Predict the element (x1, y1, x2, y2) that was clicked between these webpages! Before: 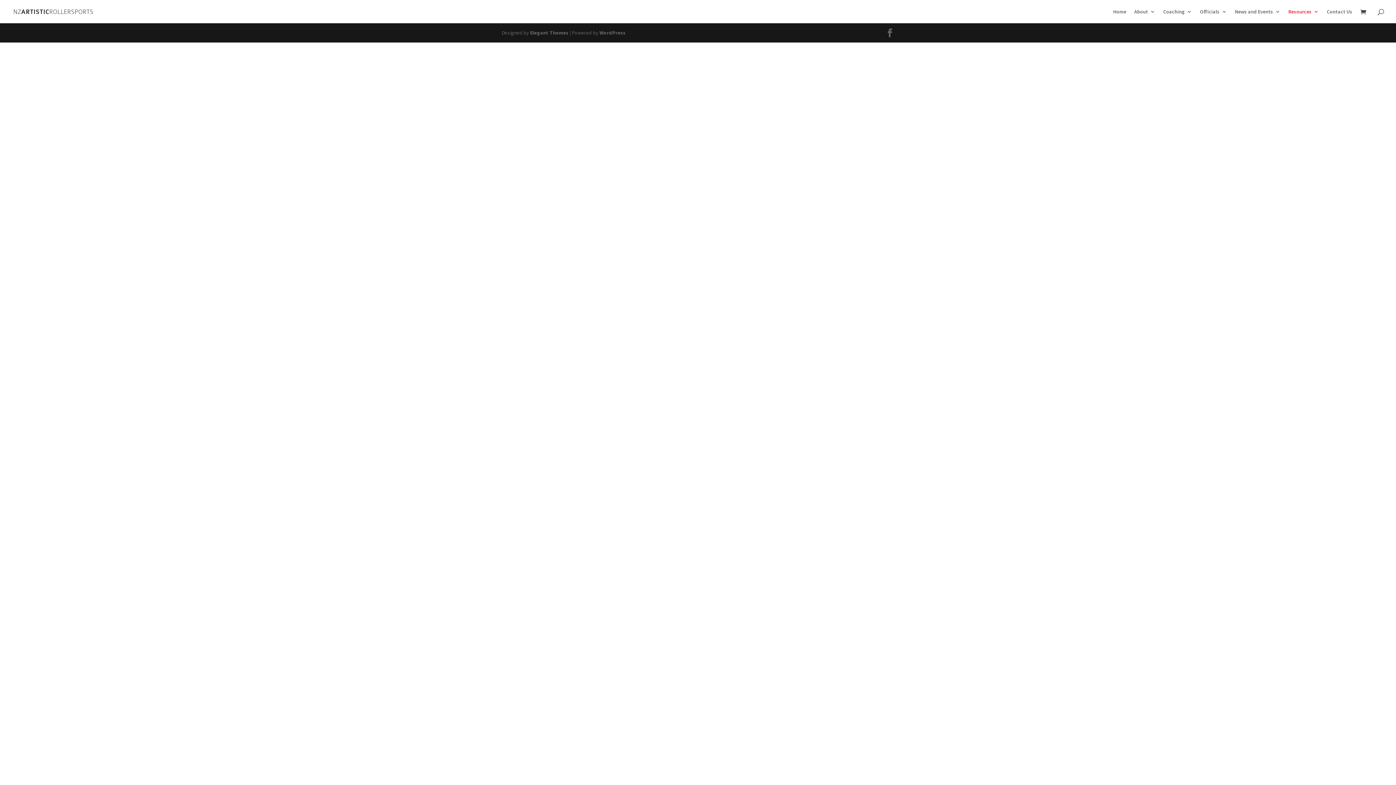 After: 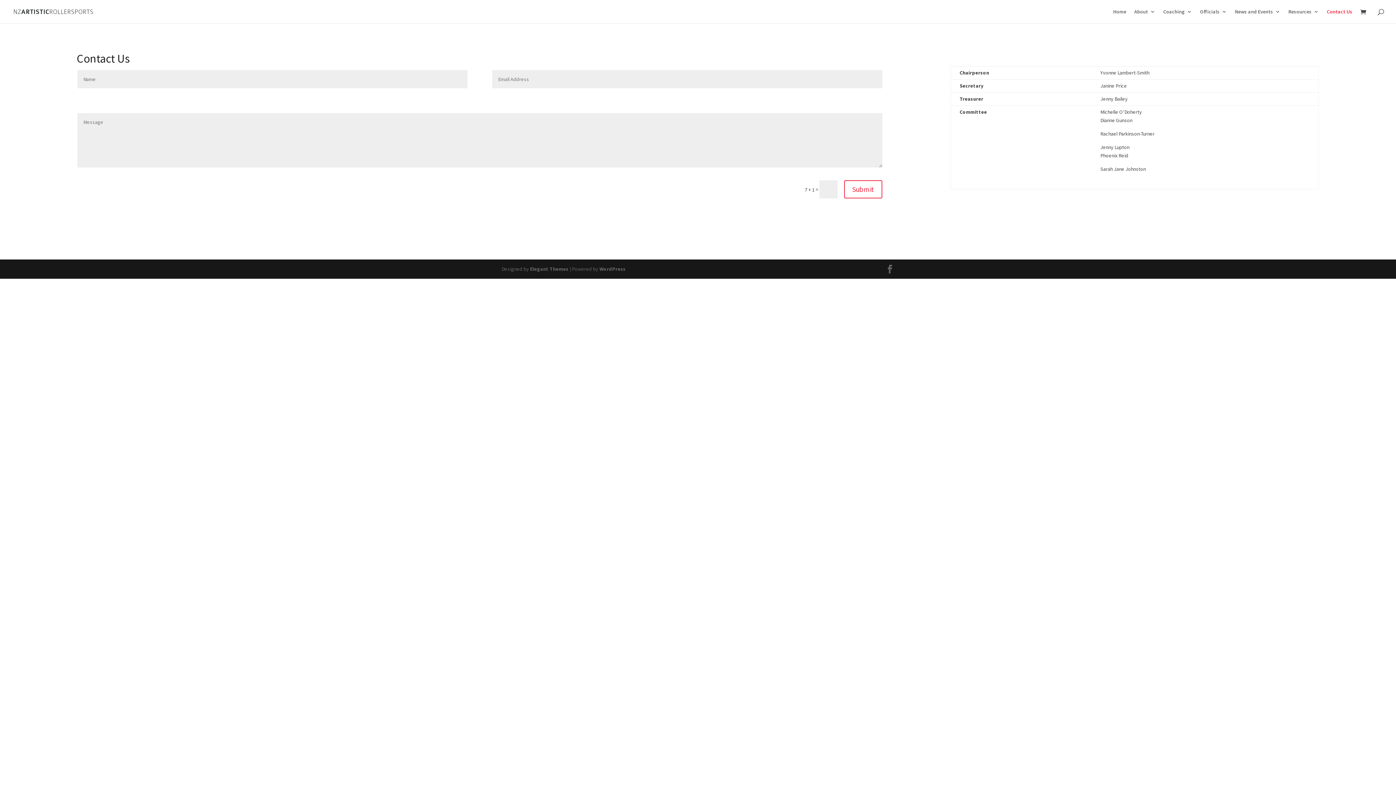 Action: label: Contact Us bbox: (1327, 9, 1352, 23)